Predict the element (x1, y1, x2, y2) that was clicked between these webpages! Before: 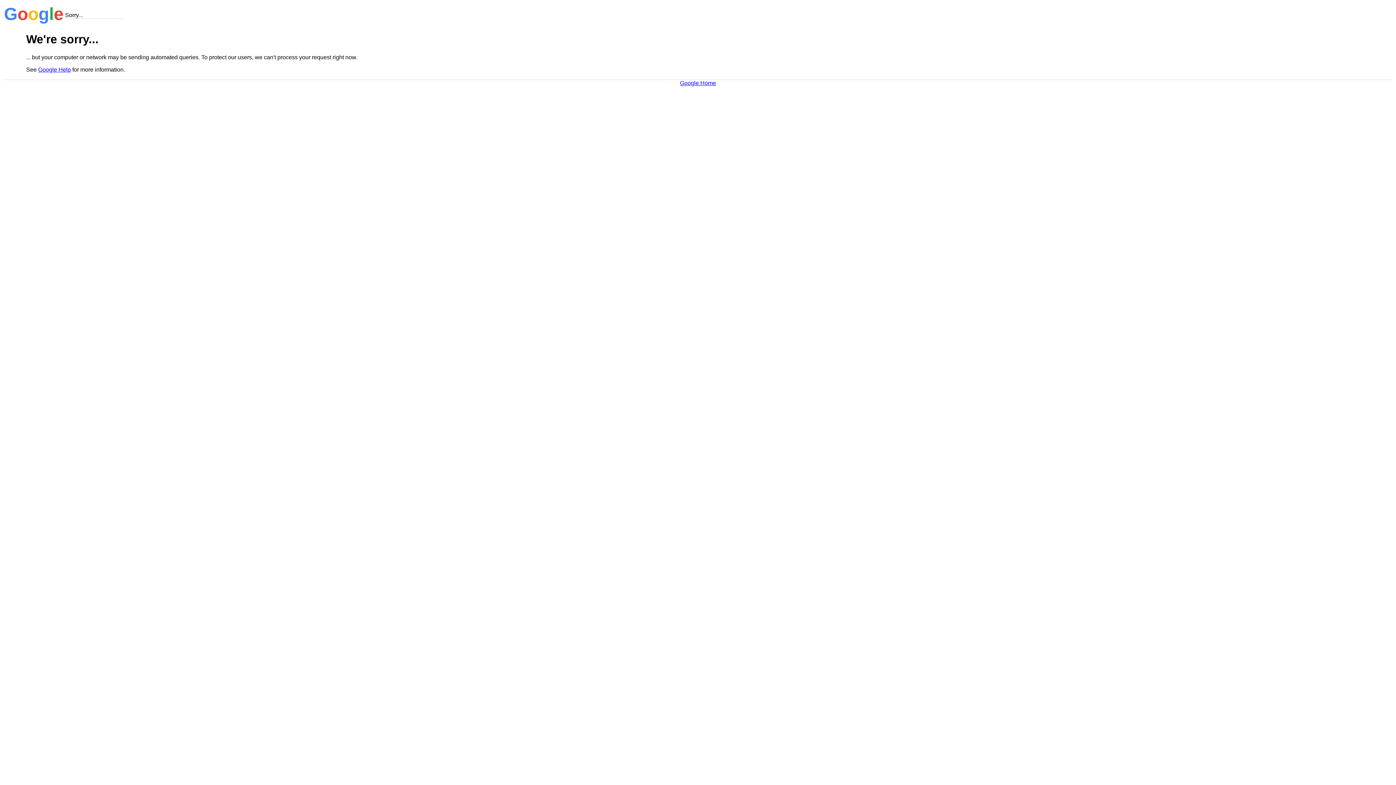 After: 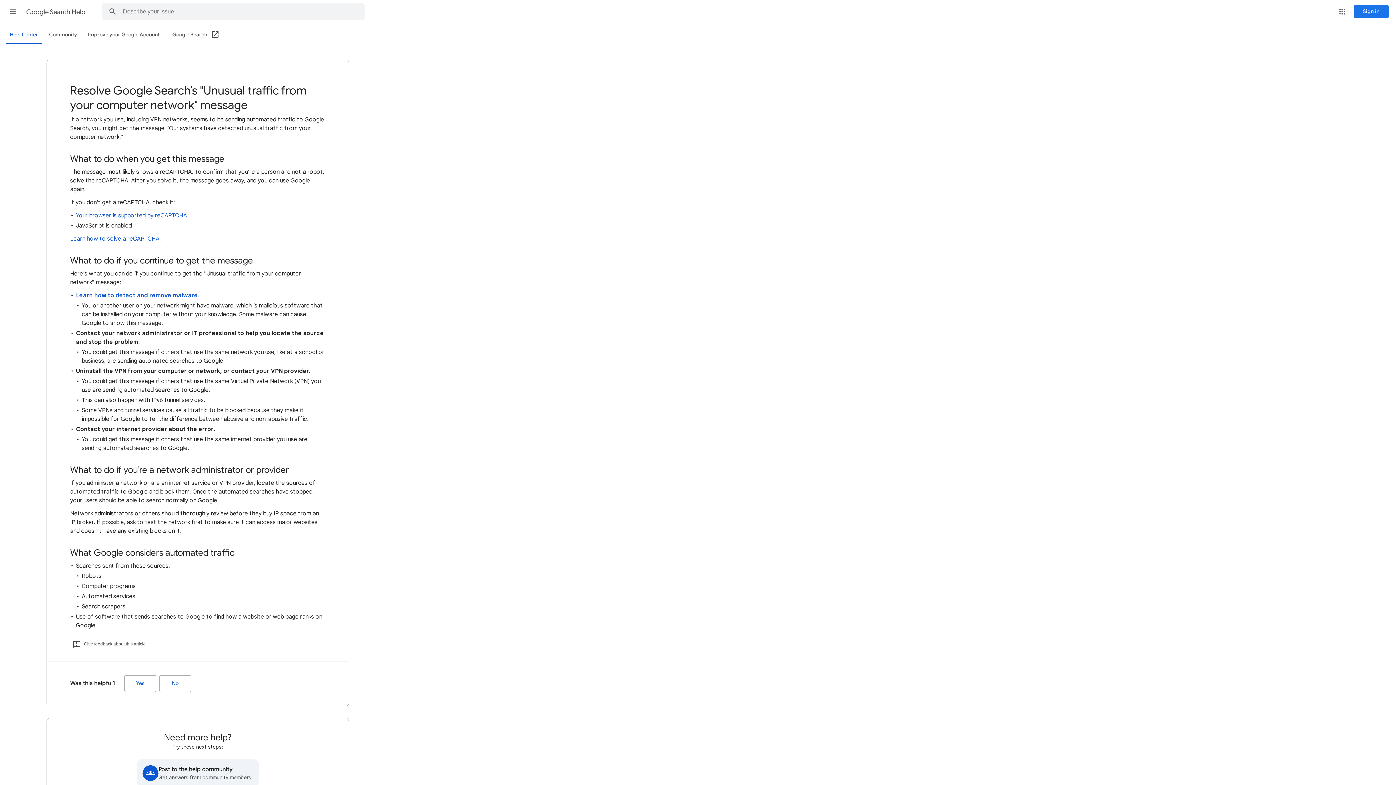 Action: label: Google Help bbox: (38, 66, 70, 72)